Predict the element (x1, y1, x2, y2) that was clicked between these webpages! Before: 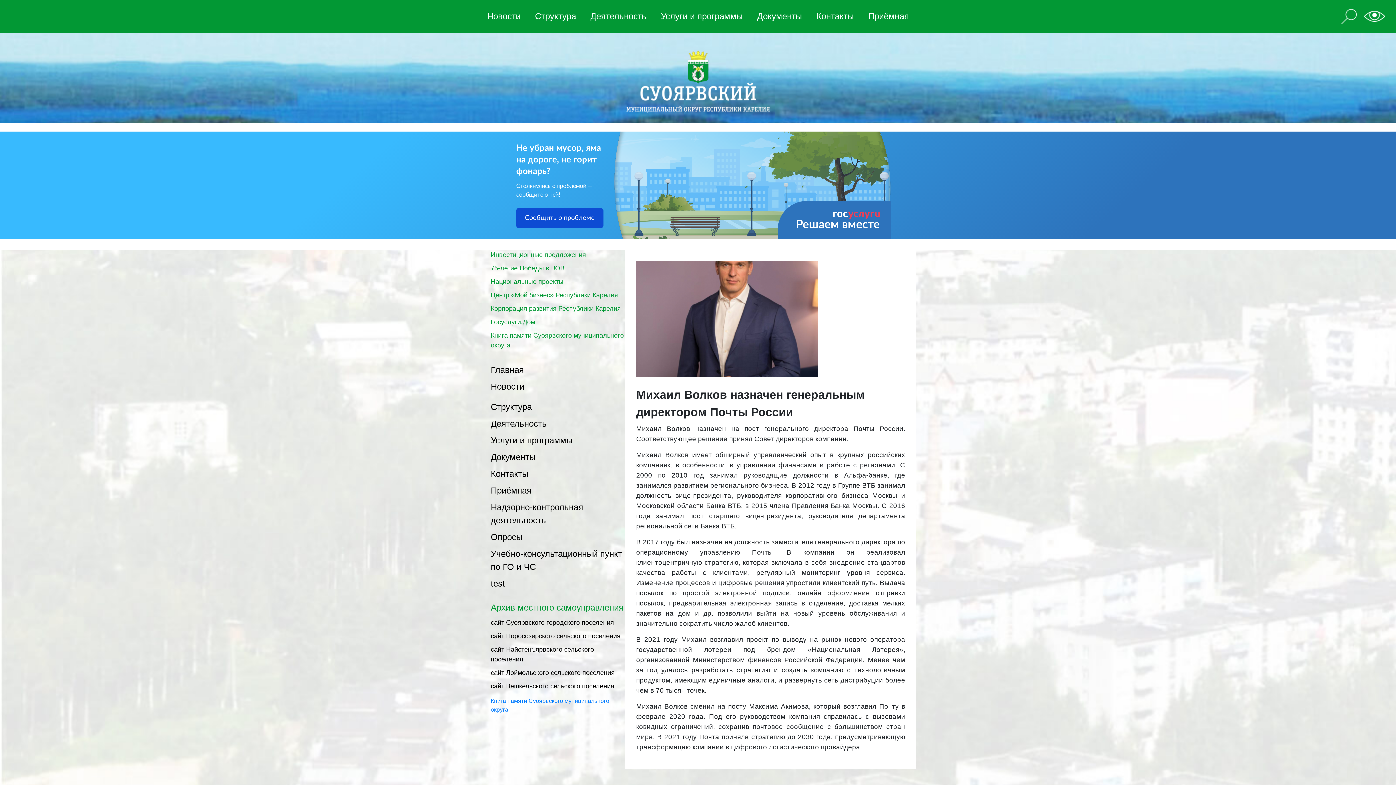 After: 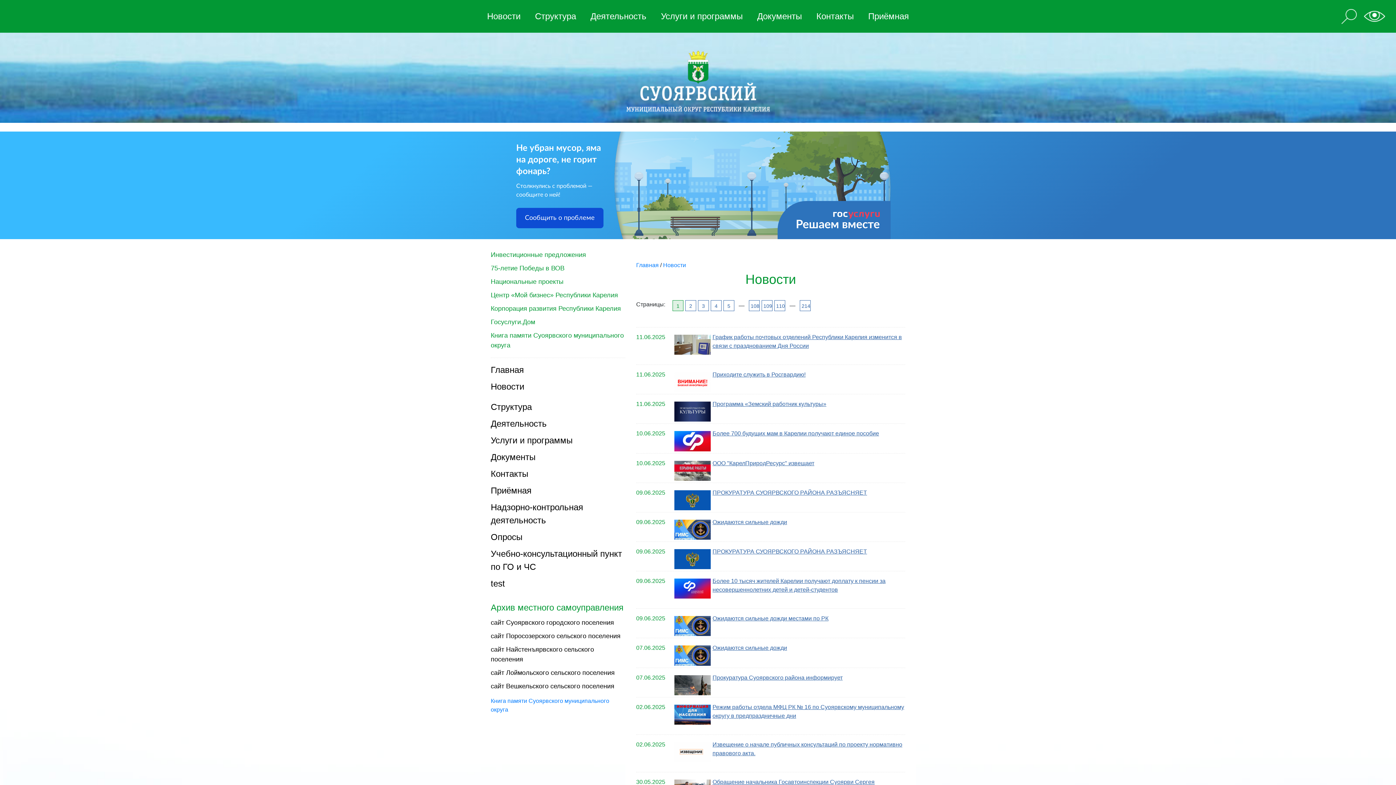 Action: bbox: (479, 0, 527, 32) label: Новости